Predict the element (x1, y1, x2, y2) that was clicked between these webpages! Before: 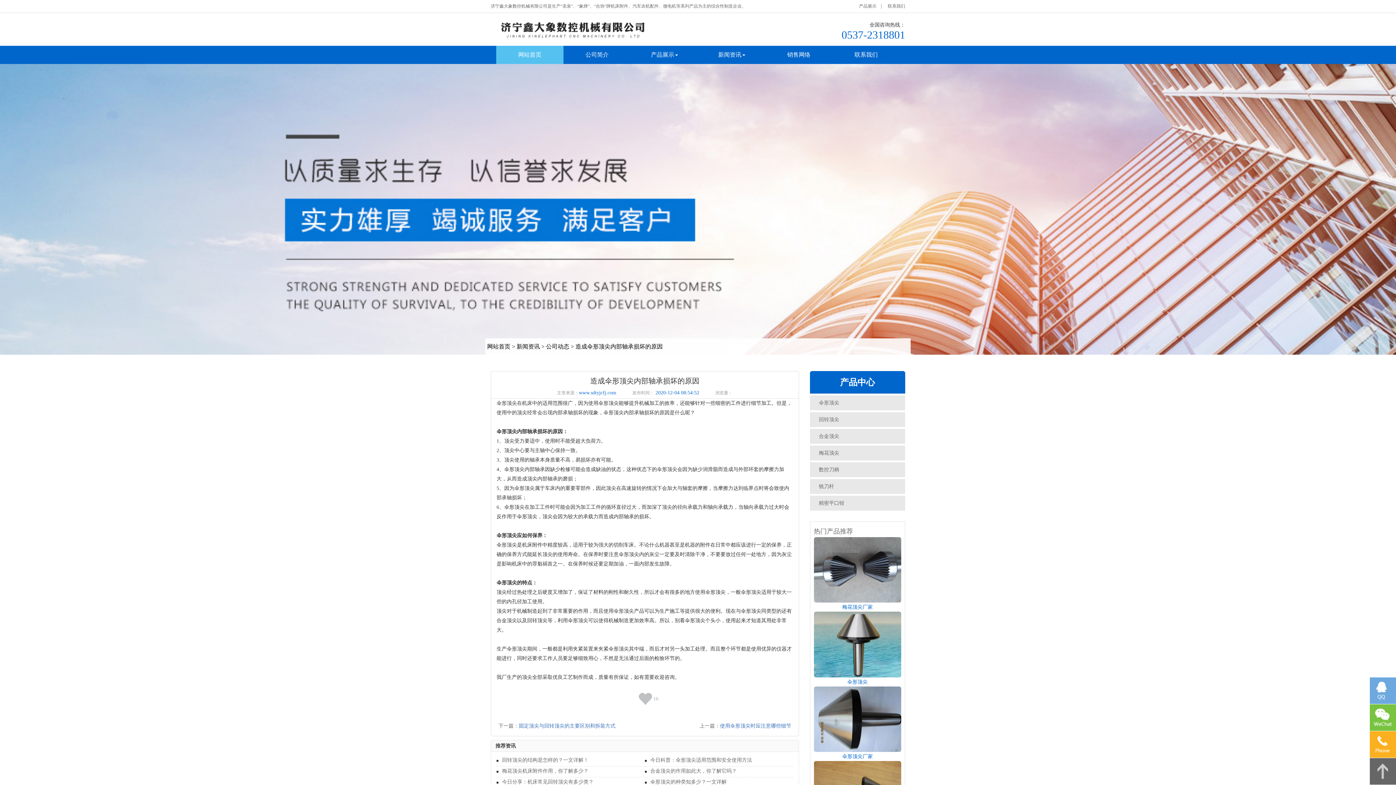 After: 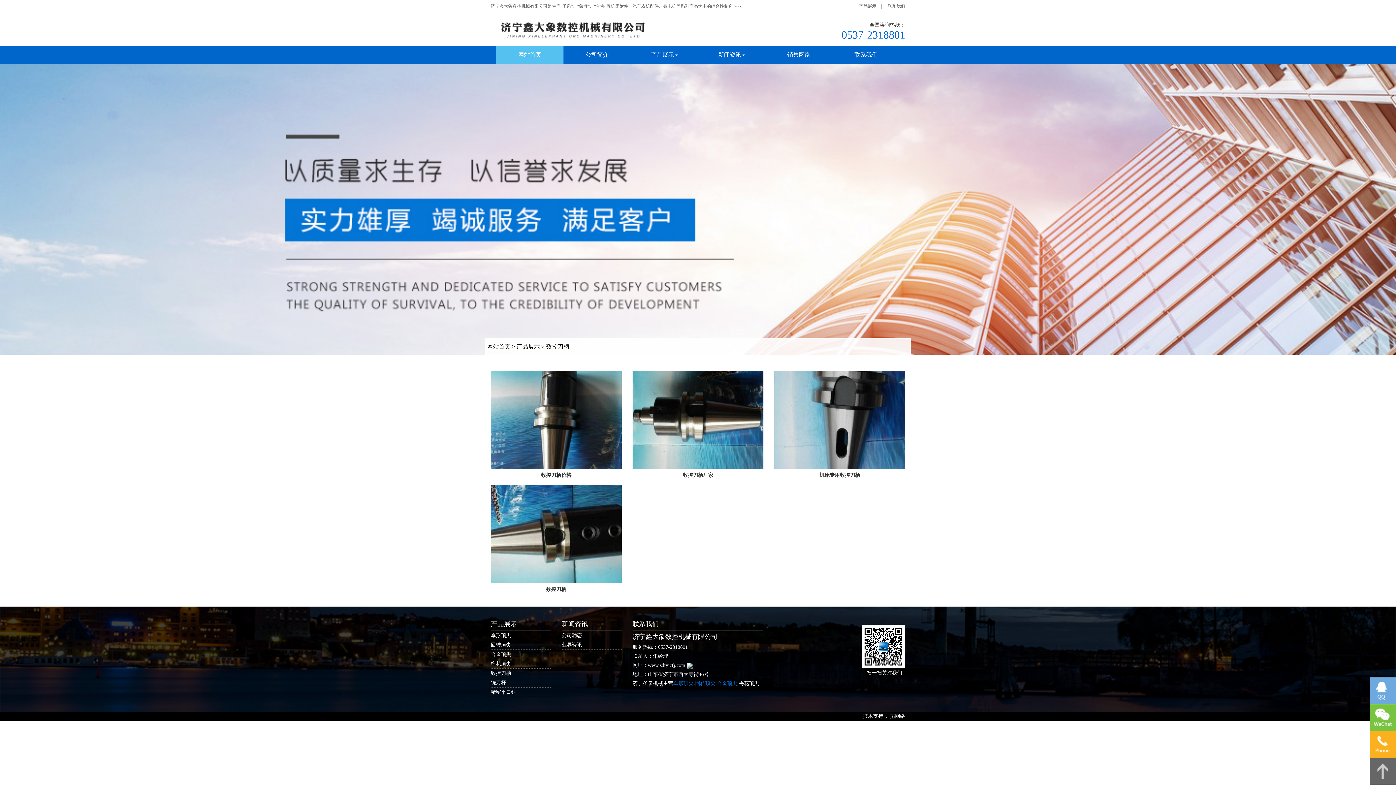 Action: label: 数控刀柄 bbox: (819, 462, 905, 477)